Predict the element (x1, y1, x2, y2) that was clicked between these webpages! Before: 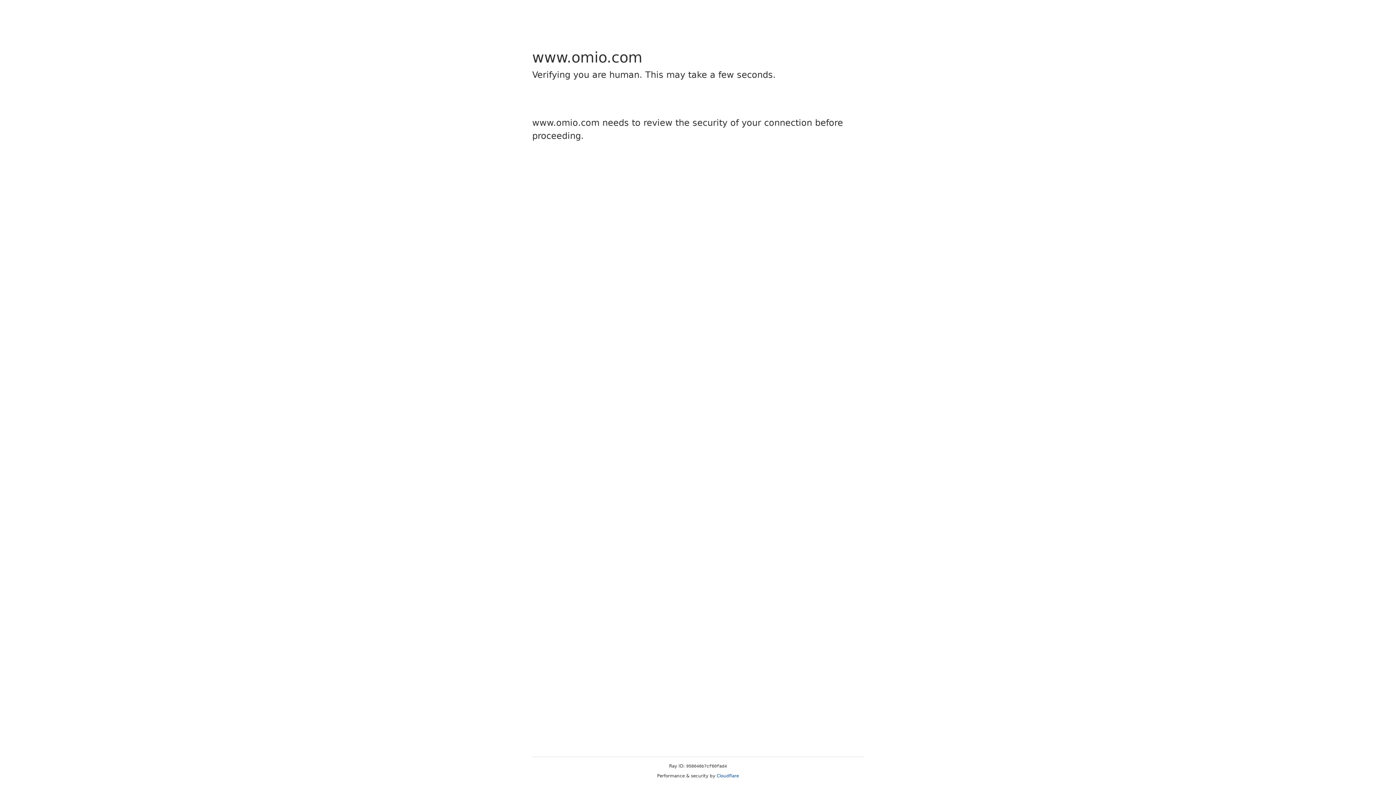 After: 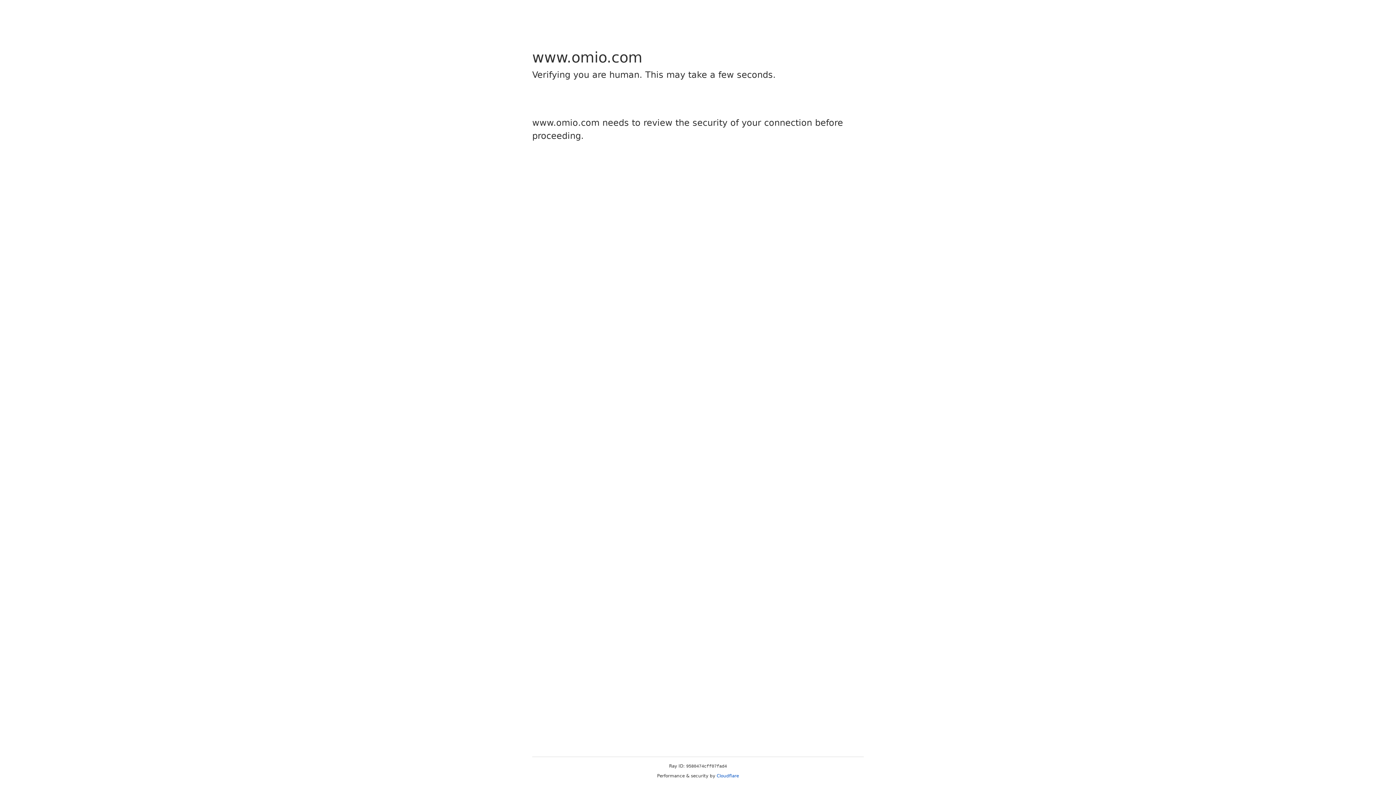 Action: label: Cloudflare bbox: (716, 773, 739, 778)